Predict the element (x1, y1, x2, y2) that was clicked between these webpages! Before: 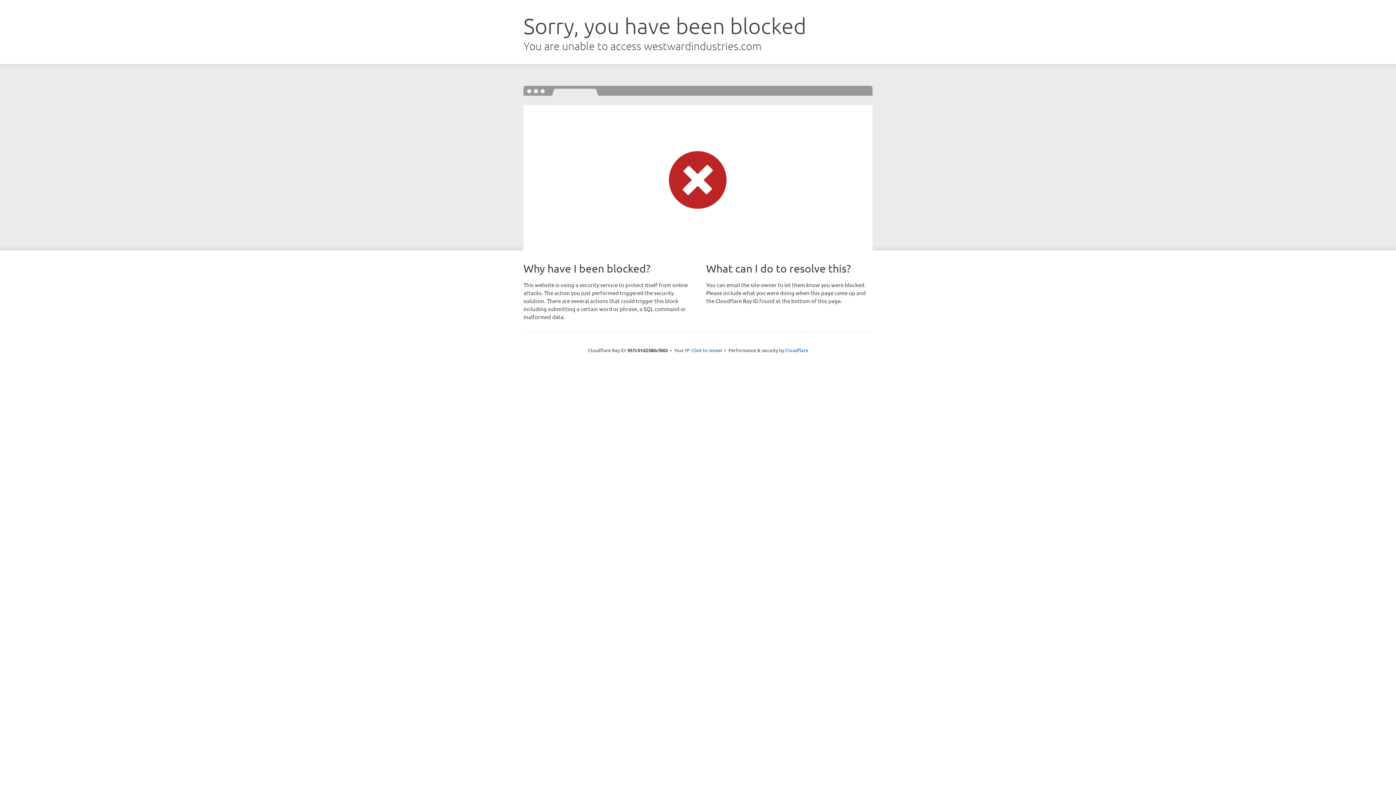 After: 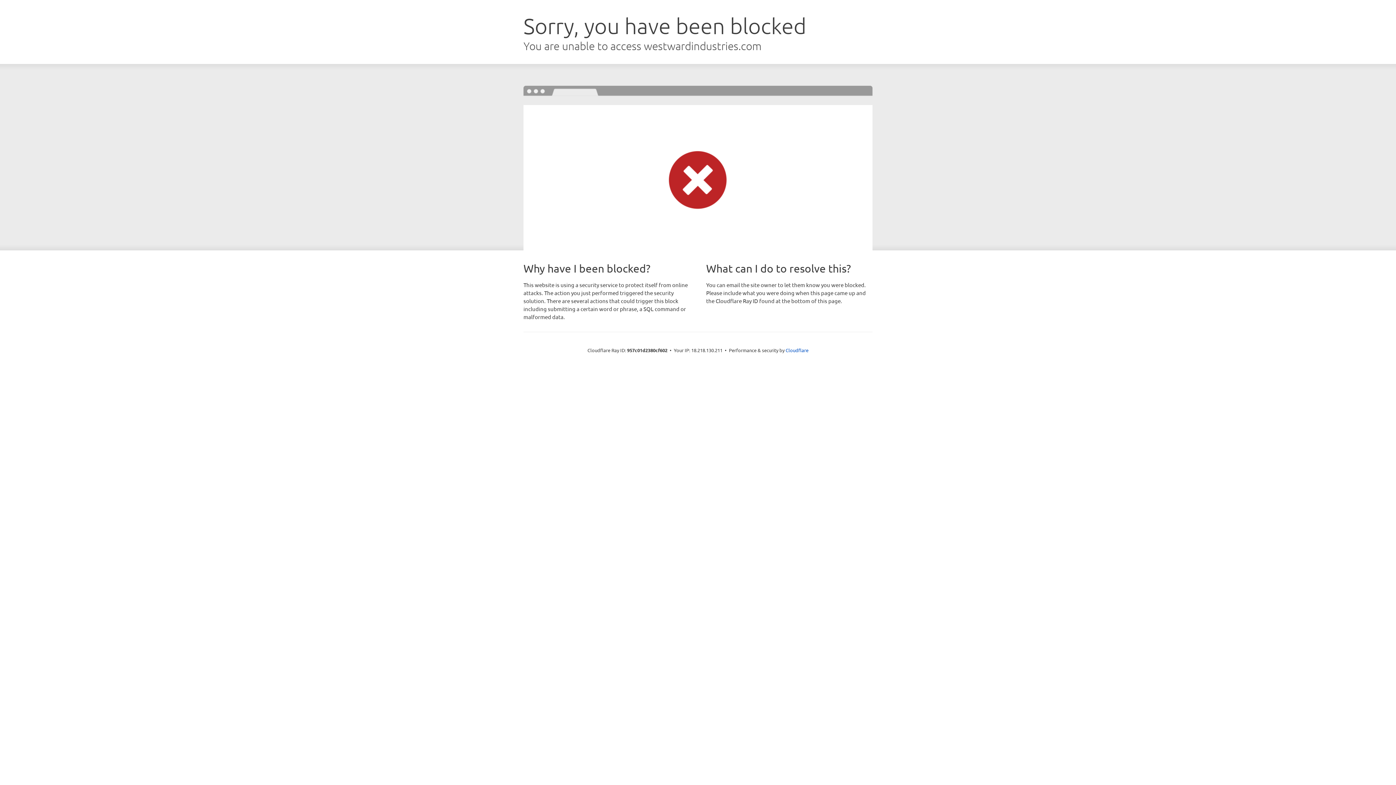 Action: label: Click to reveal bbox: (691, 346, 722, 353)